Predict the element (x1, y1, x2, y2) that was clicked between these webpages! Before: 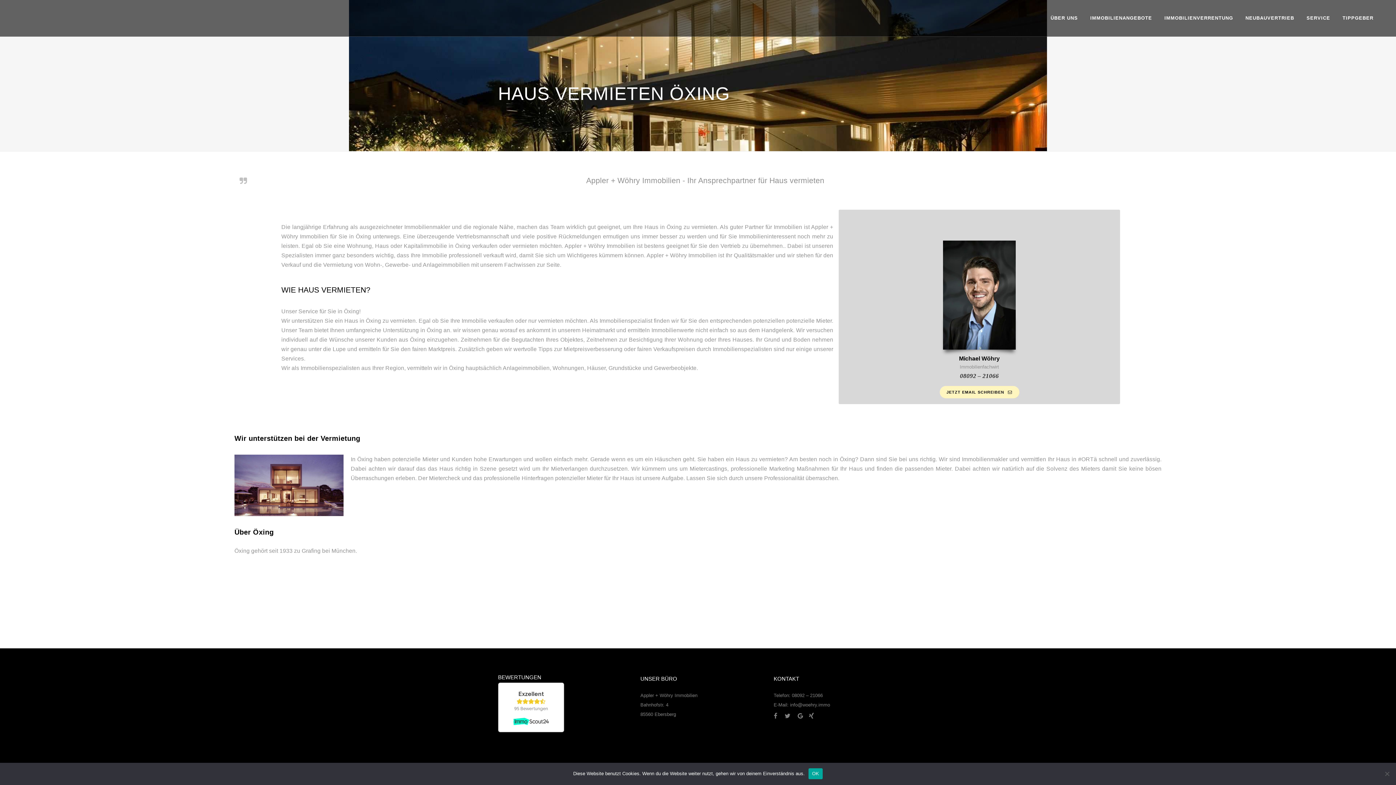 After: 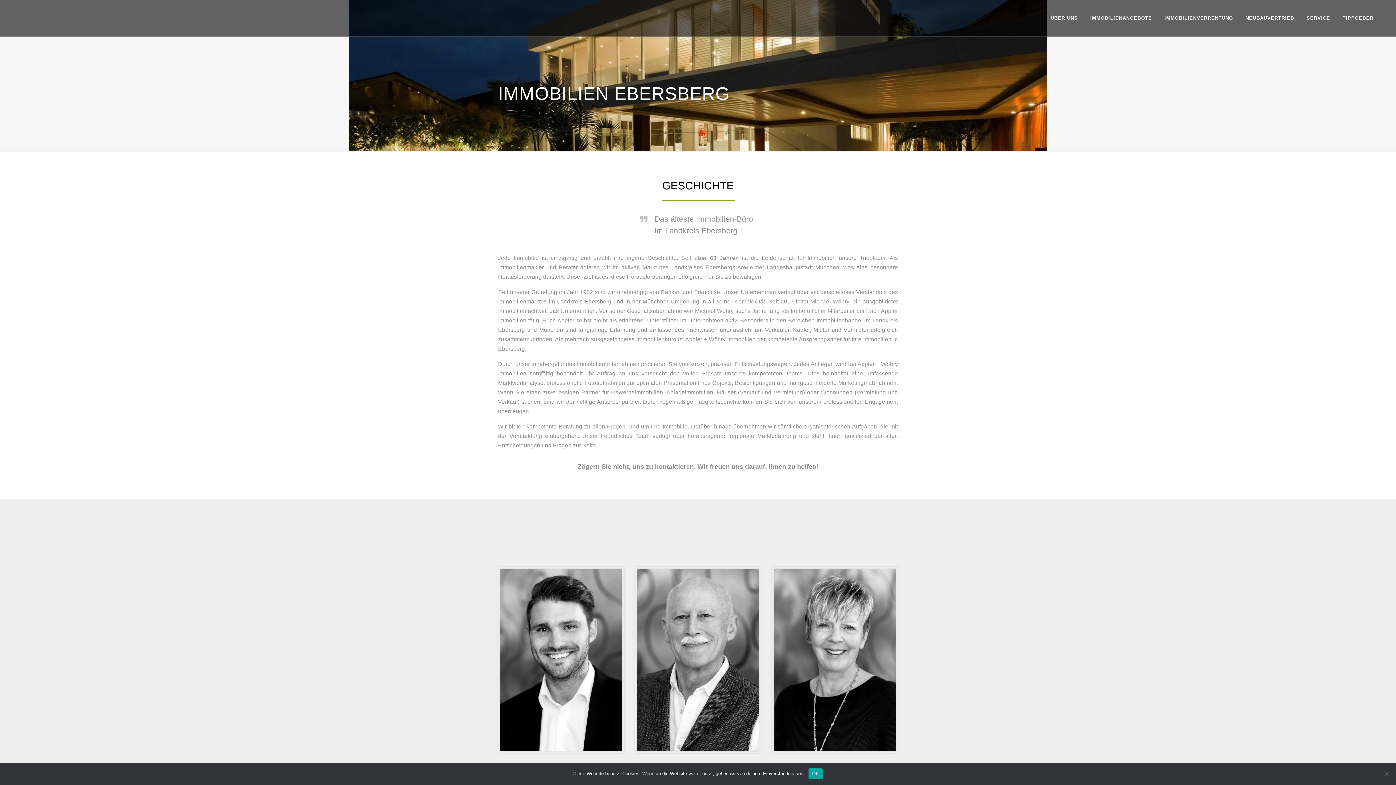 Action: bbox: (1044, 0, 1084, 36) label: ÜBER UNS